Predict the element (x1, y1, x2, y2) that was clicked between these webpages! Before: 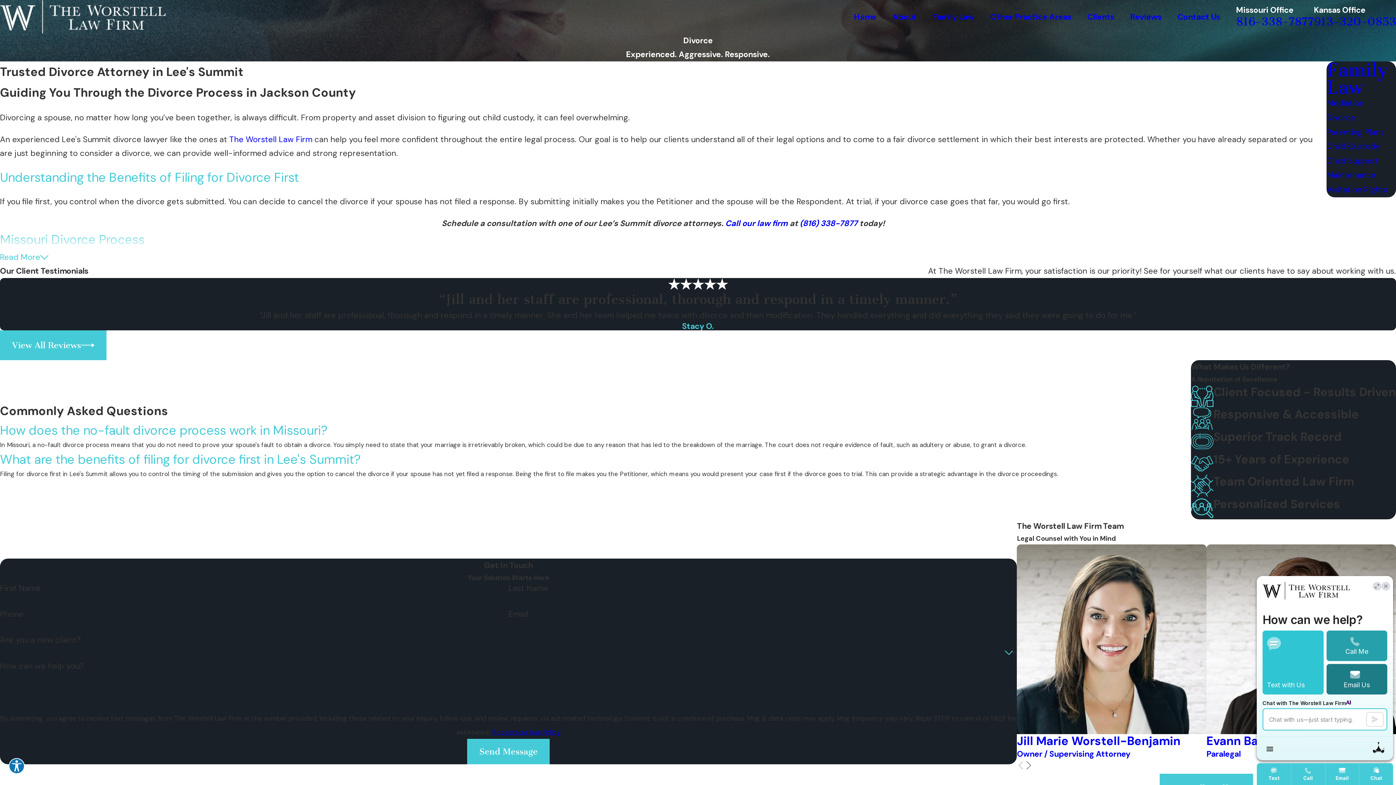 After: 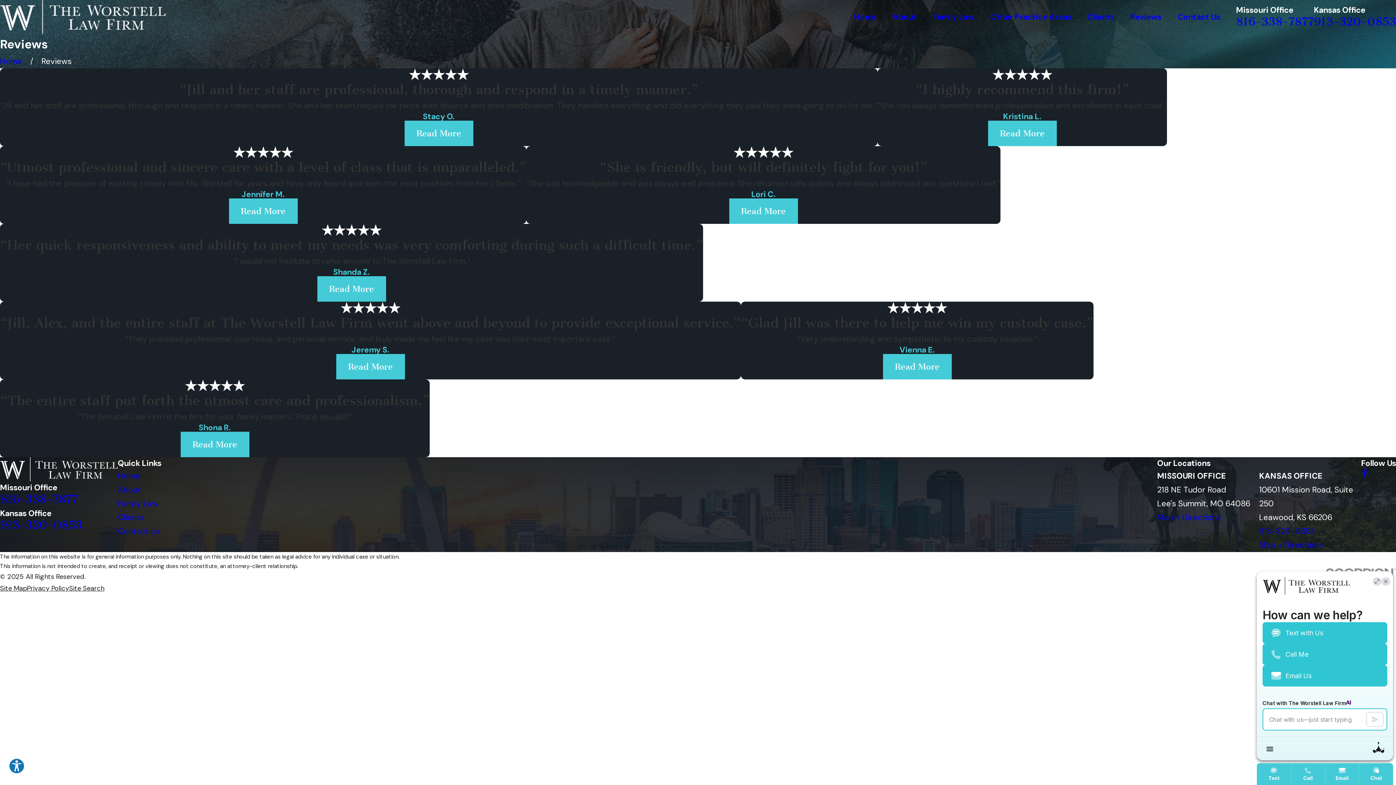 Action: label: Reviews bbox: (1130, 10, 1161, 23)